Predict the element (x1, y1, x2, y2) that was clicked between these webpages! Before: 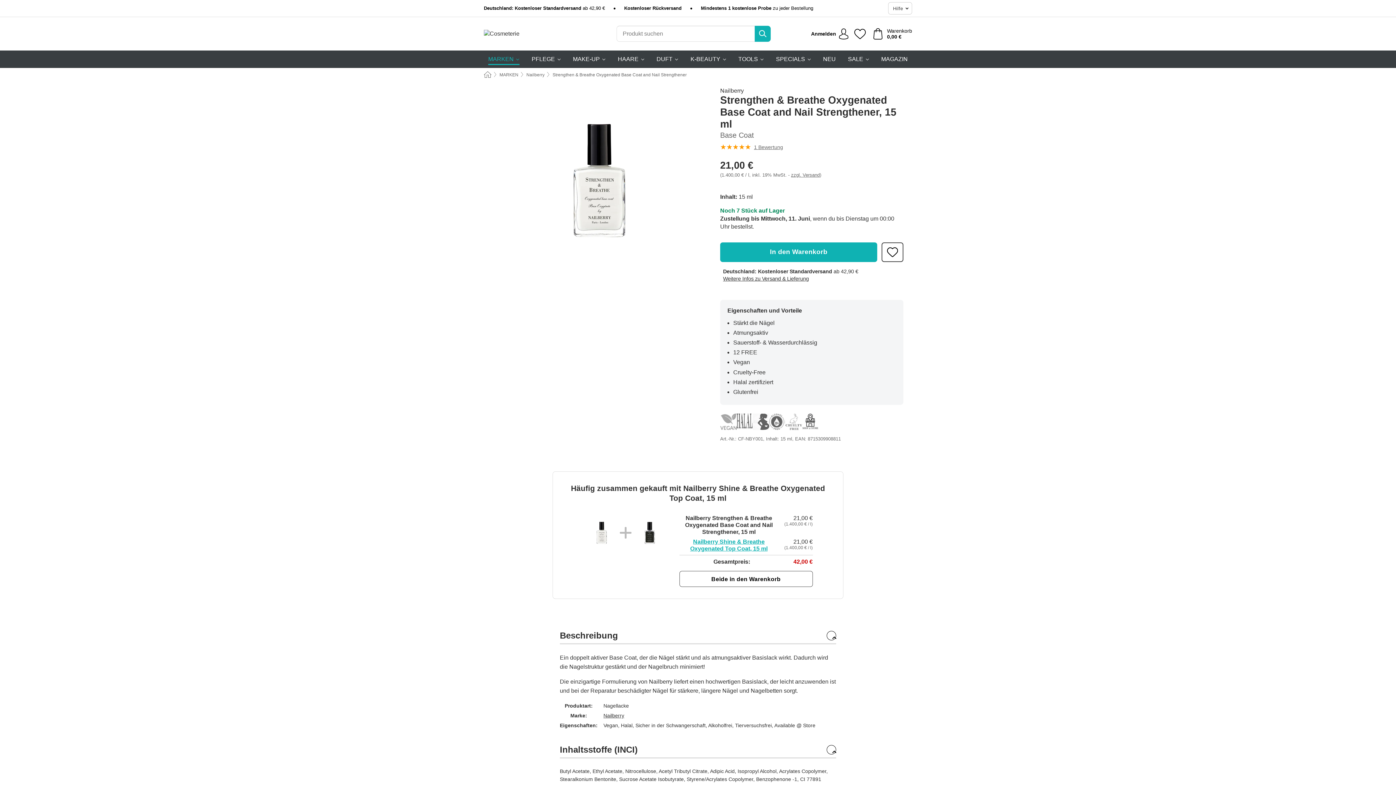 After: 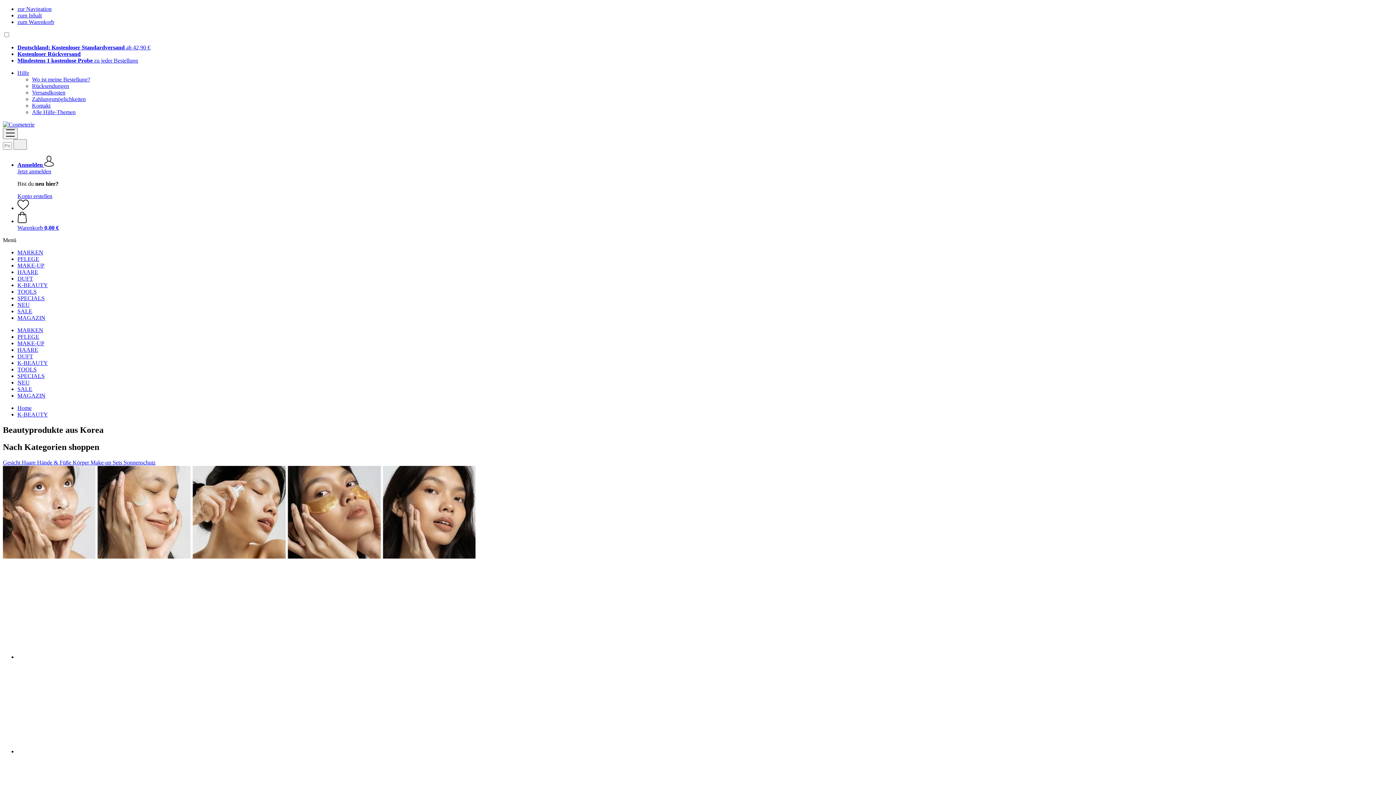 Action: bbox: (690, 50, 726, 68) label: K-BEAUTY